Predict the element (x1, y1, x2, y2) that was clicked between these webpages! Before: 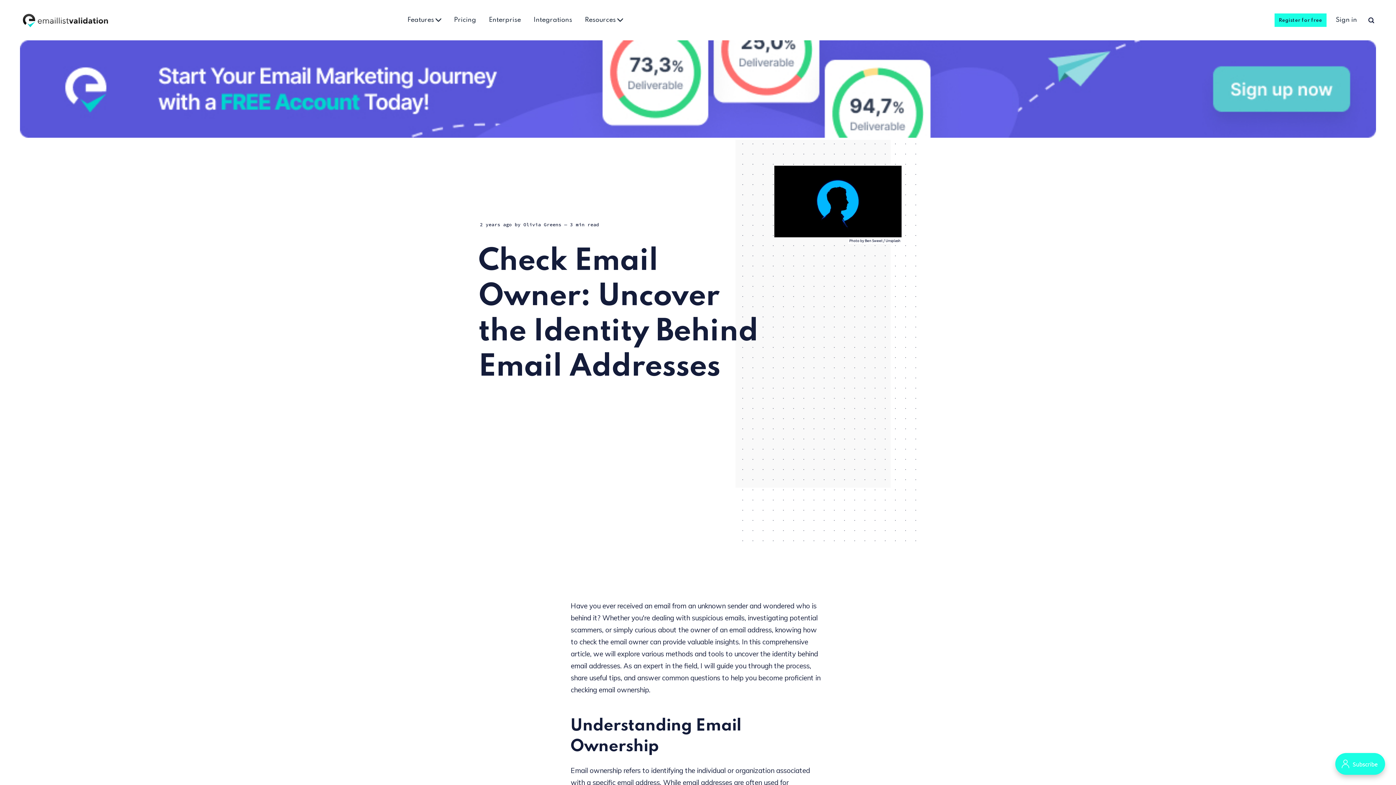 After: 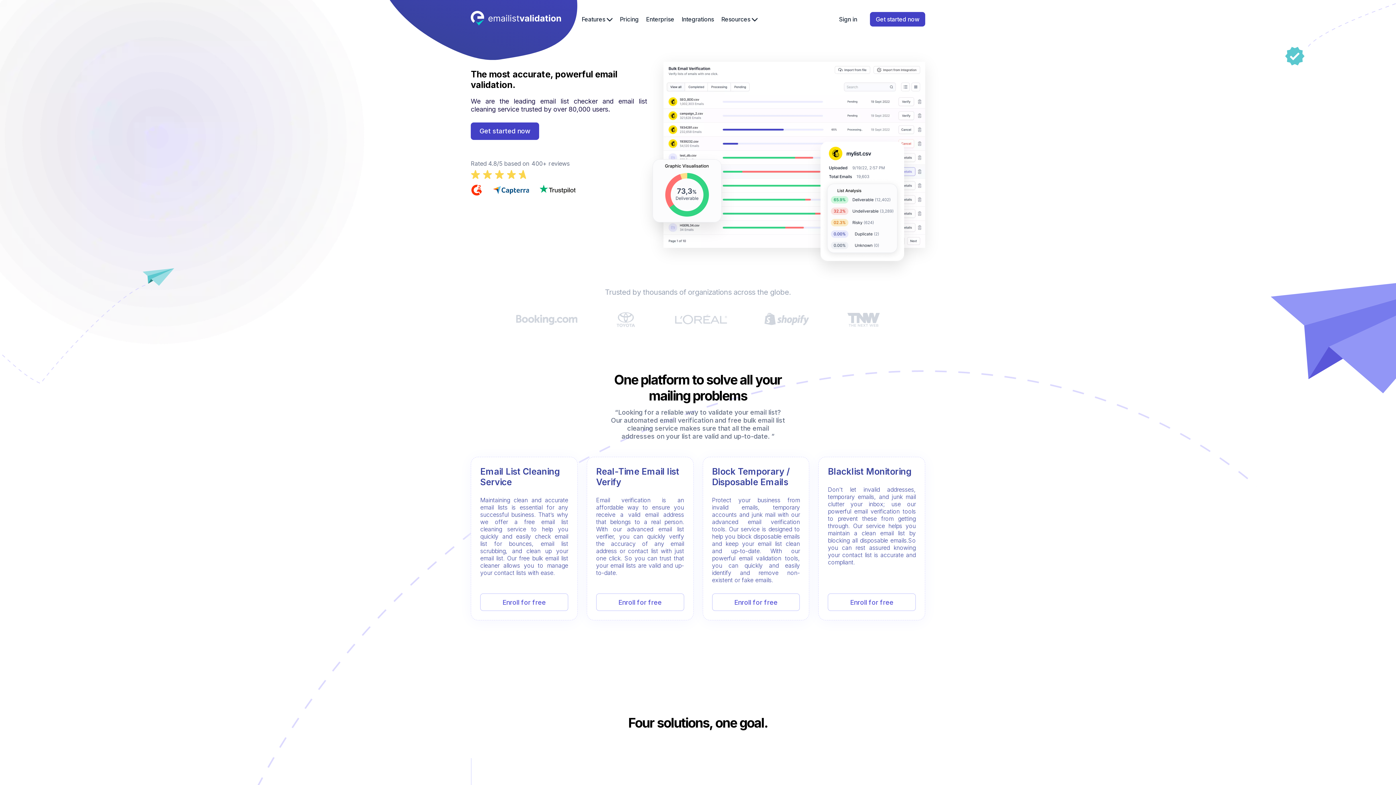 Action: bbox: (614, 36, 676, 42) label: Email Verification